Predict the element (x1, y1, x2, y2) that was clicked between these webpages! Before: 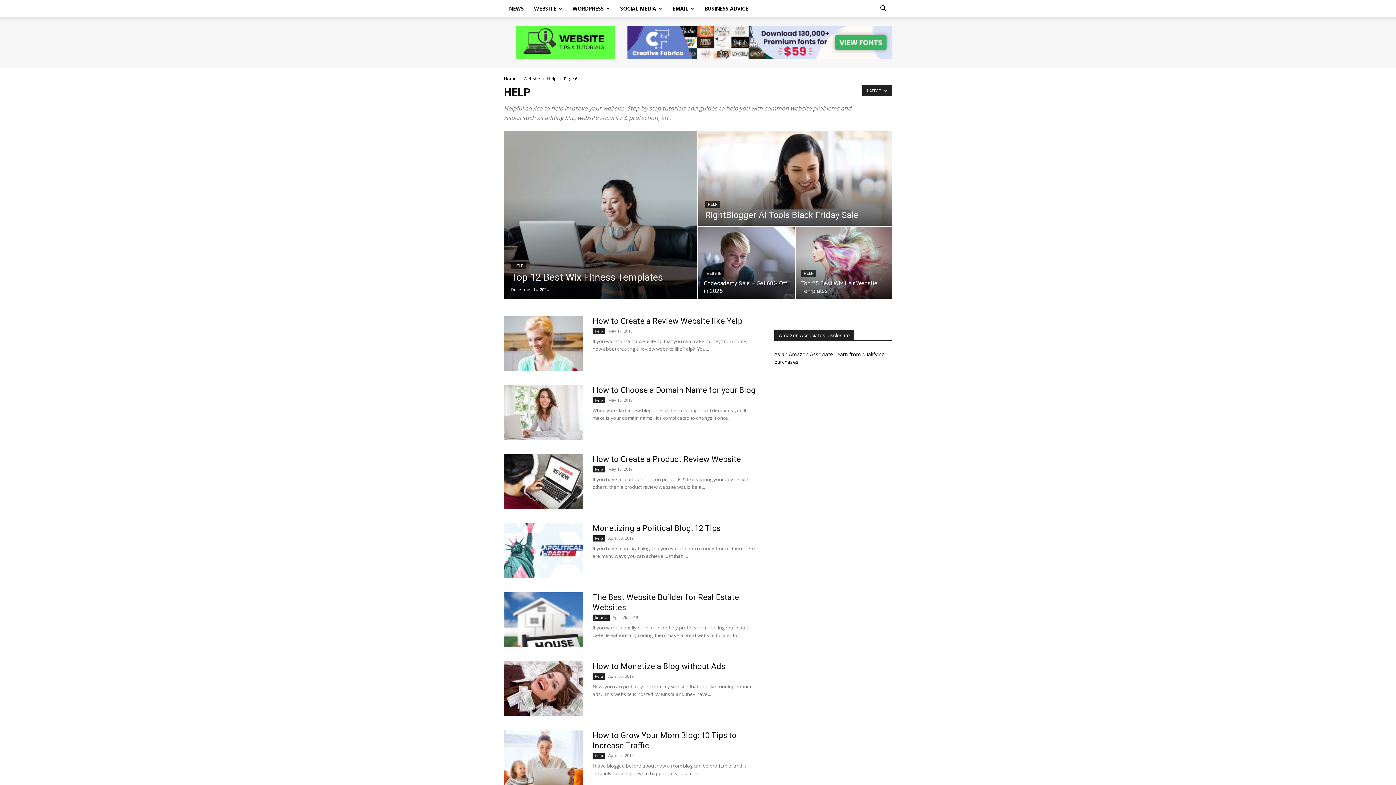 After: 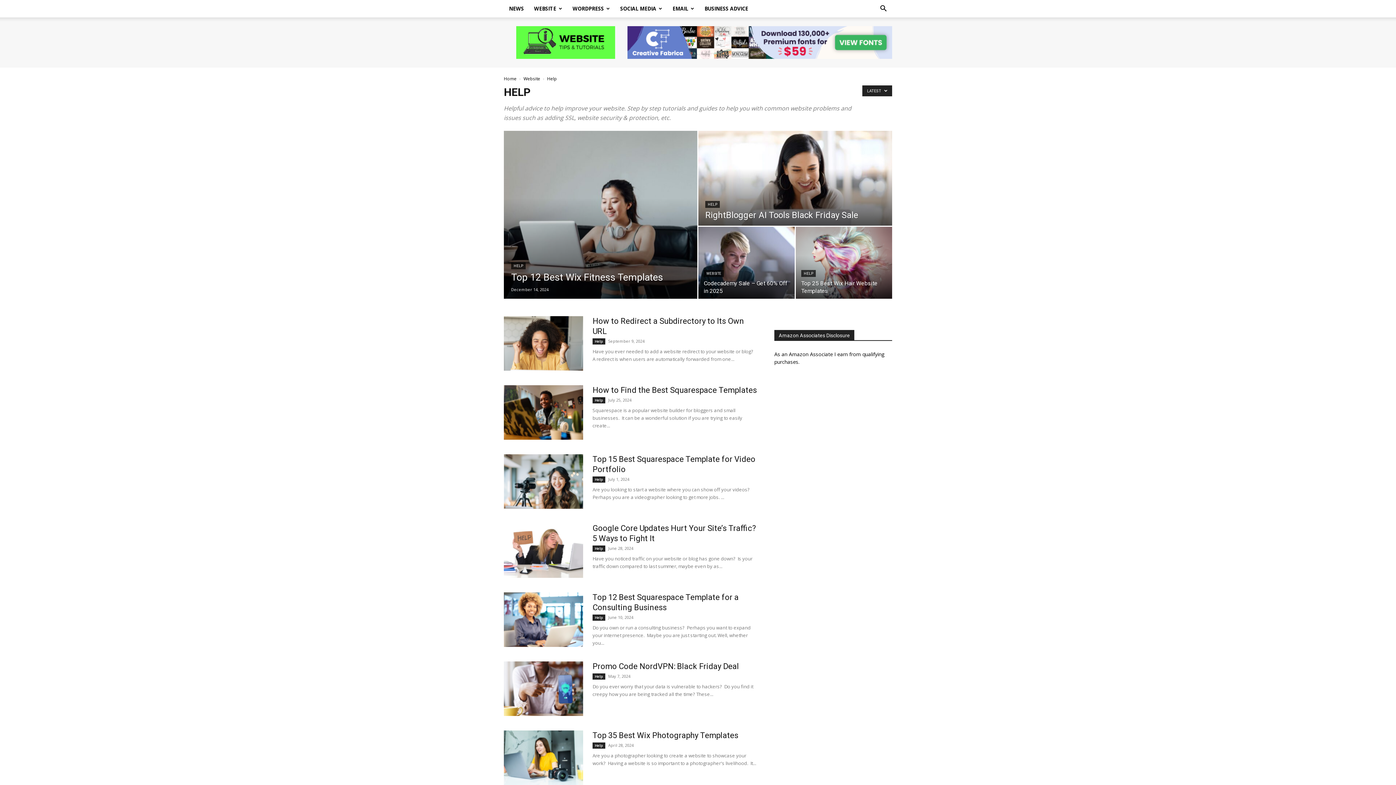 Action: bbox: (592, 328, 605, 334) label: Help